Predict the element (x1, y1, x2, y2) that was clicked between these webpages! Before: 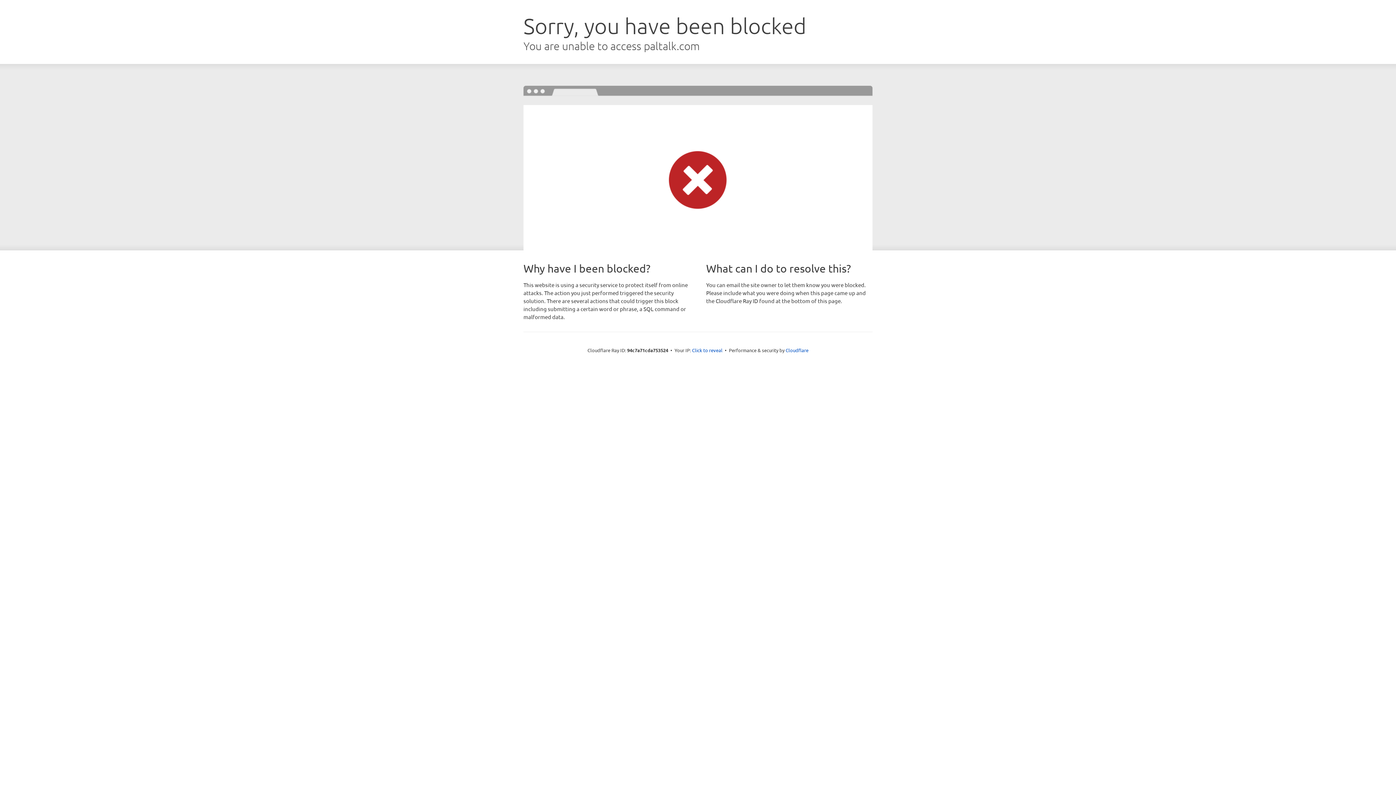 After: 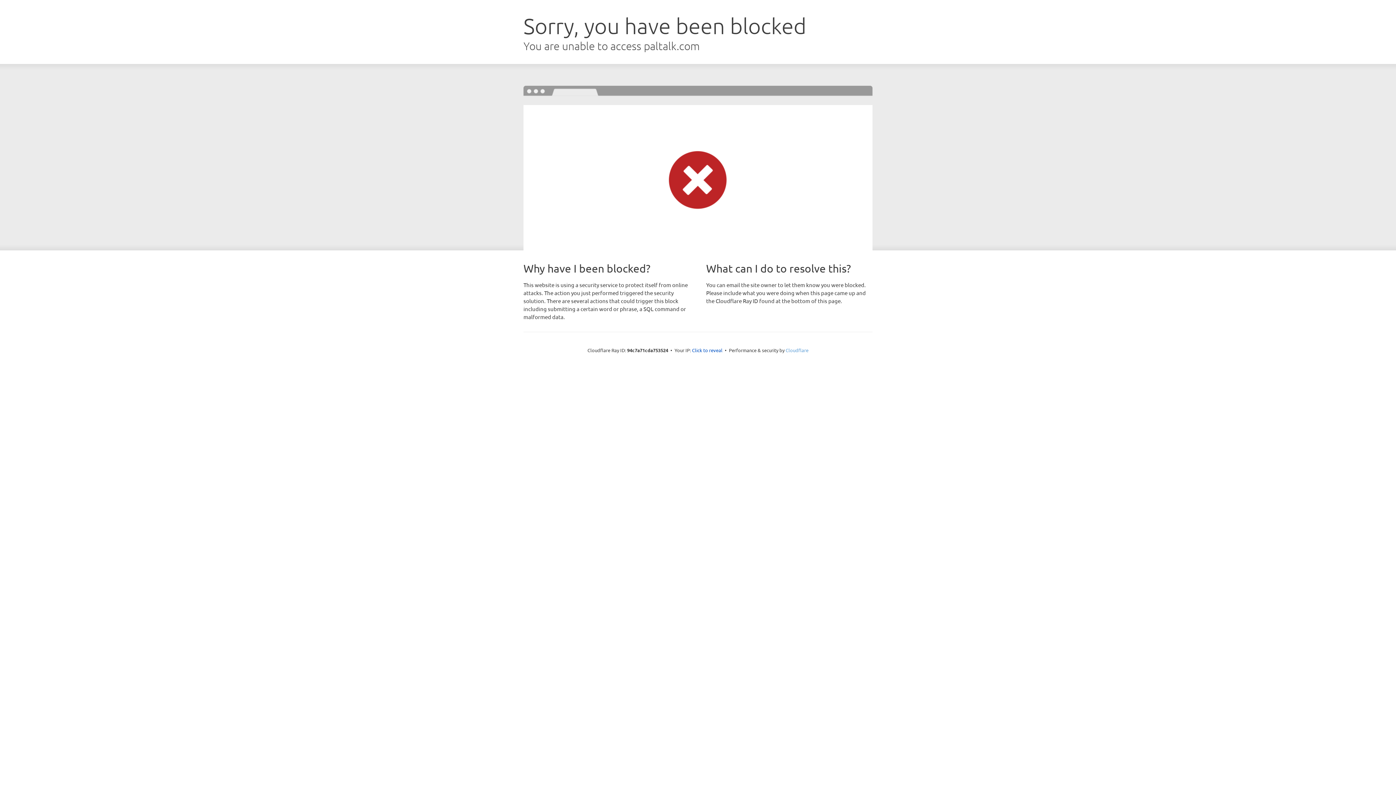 Action: label: Cloudflare bbox: (785, 347, 808, 353)